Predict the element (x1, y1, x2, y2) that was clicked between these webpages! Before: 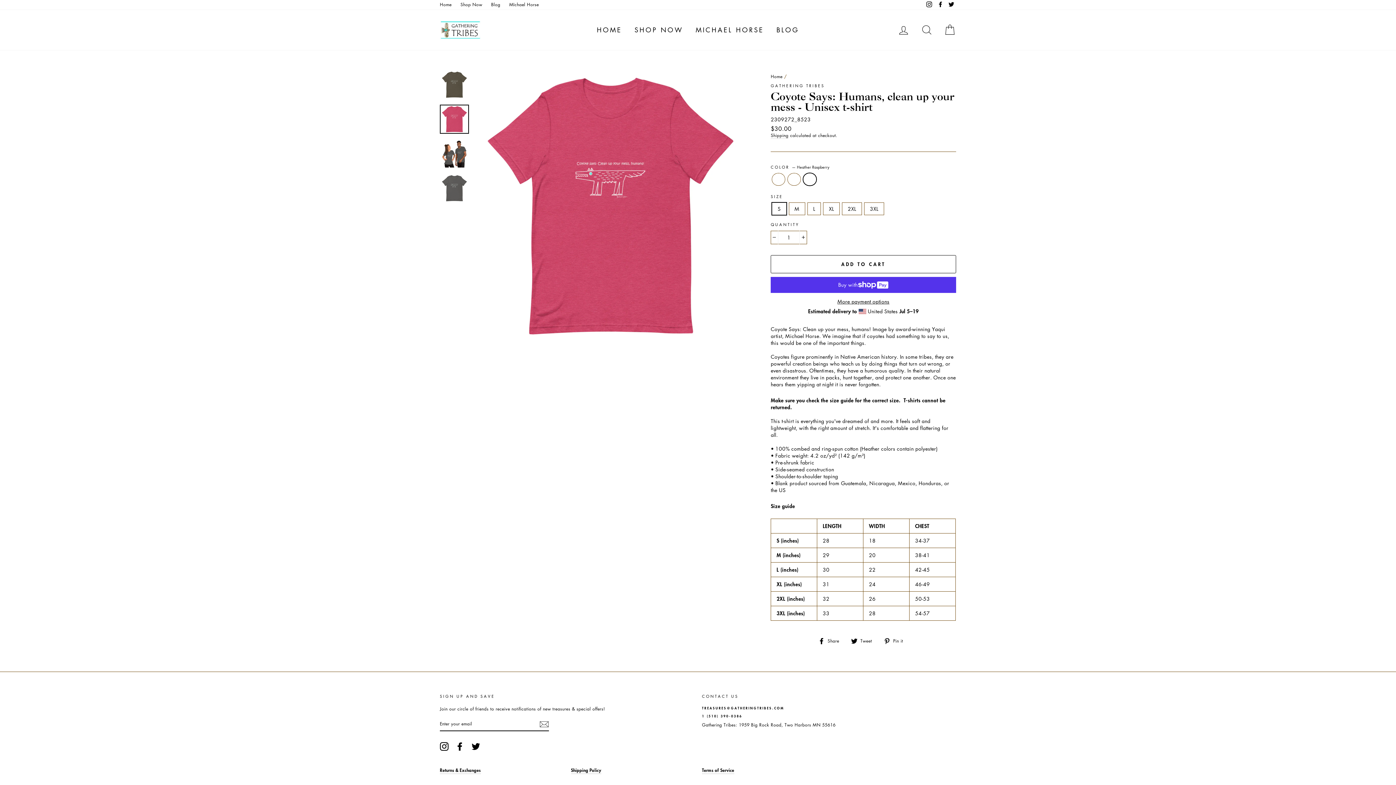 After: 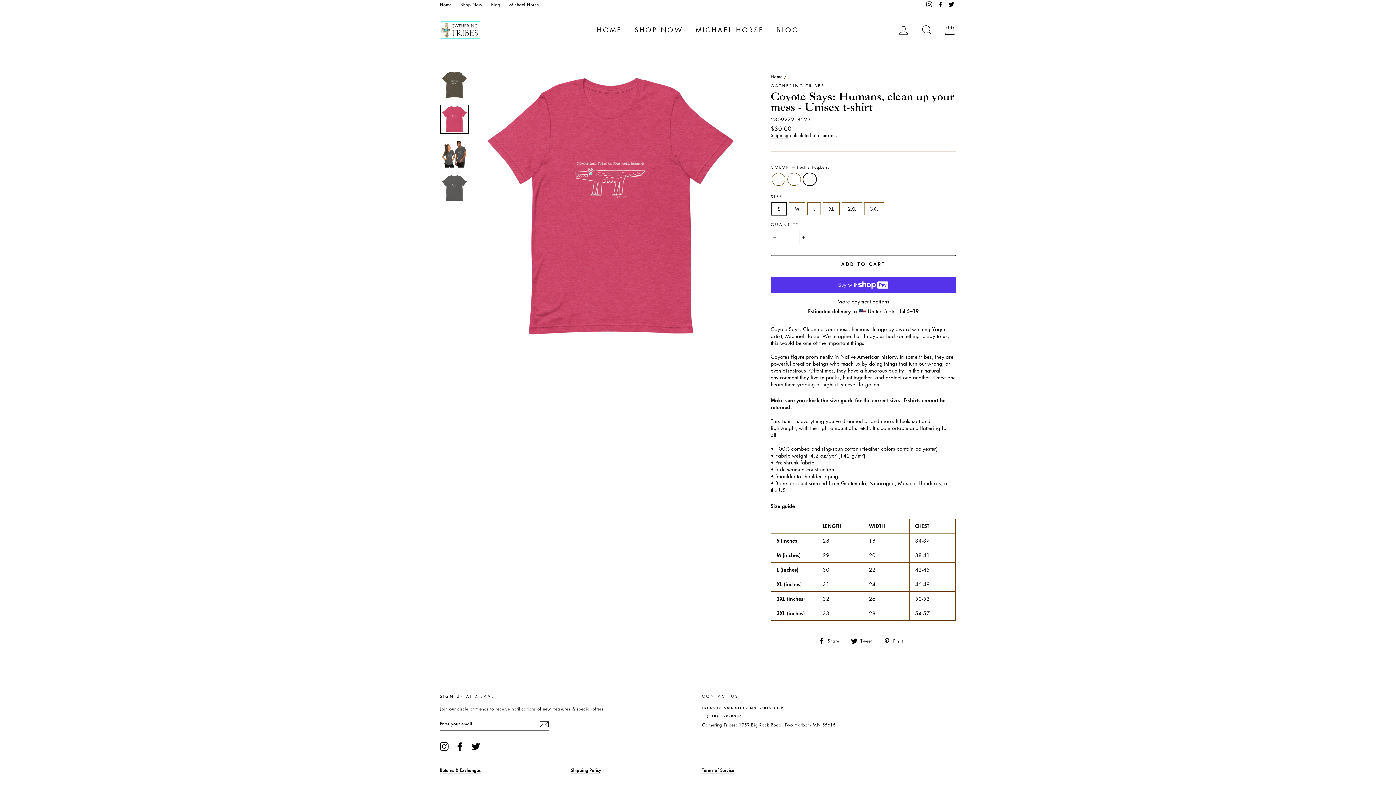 Action: label: Instagram bbox: (440, 742, 448, 751)